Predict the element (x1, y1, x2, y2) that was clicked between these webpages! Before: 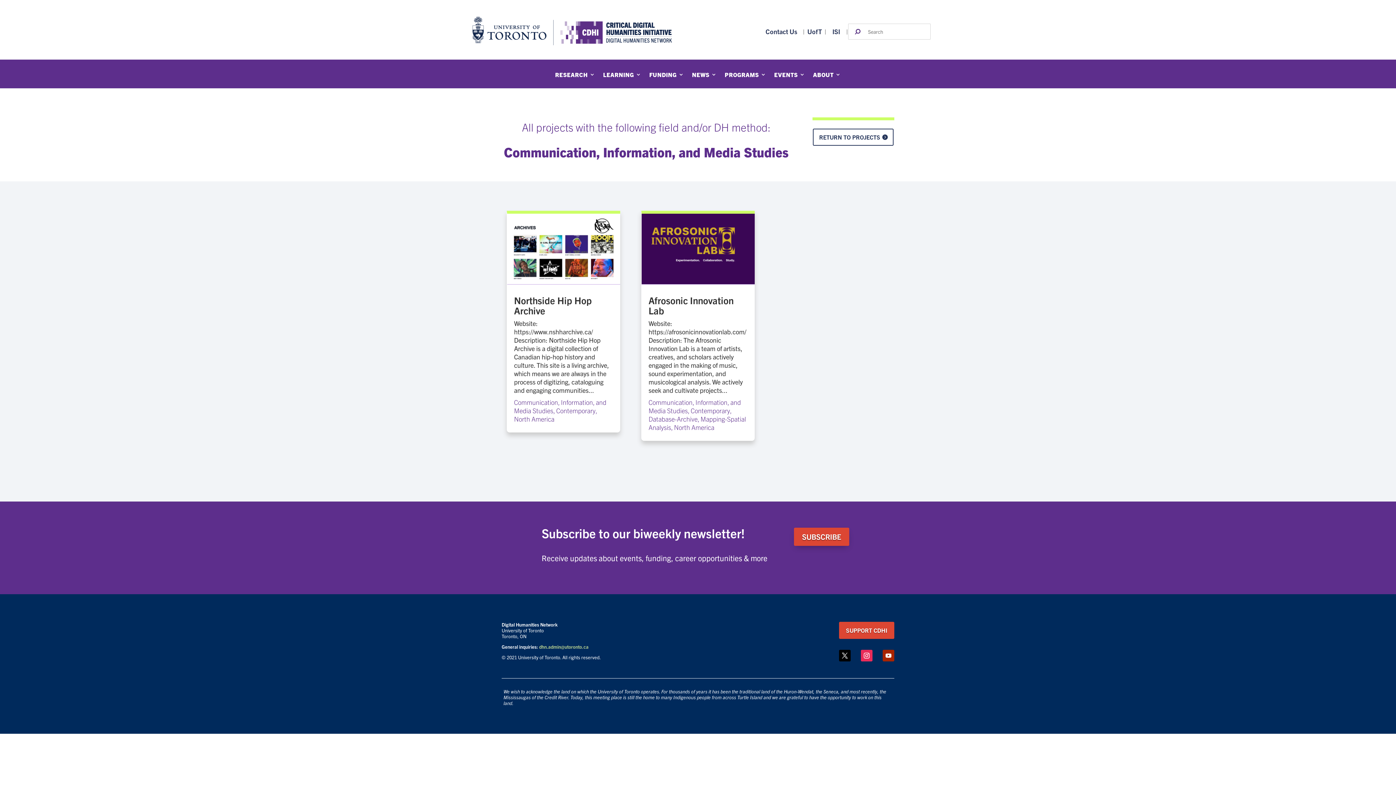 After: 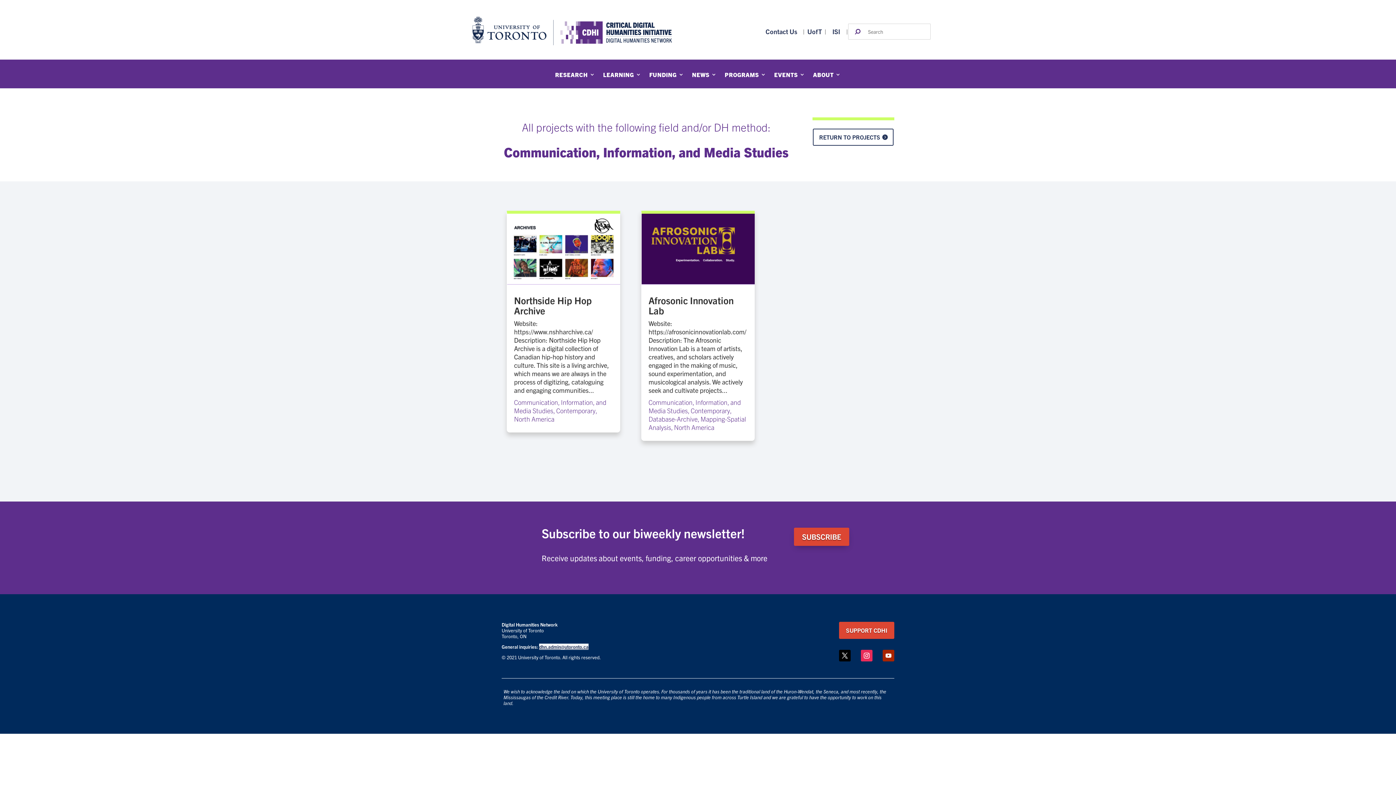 Action: label: dhn.admin@utoronto.ca bbox: (539, 643, 588, 650)